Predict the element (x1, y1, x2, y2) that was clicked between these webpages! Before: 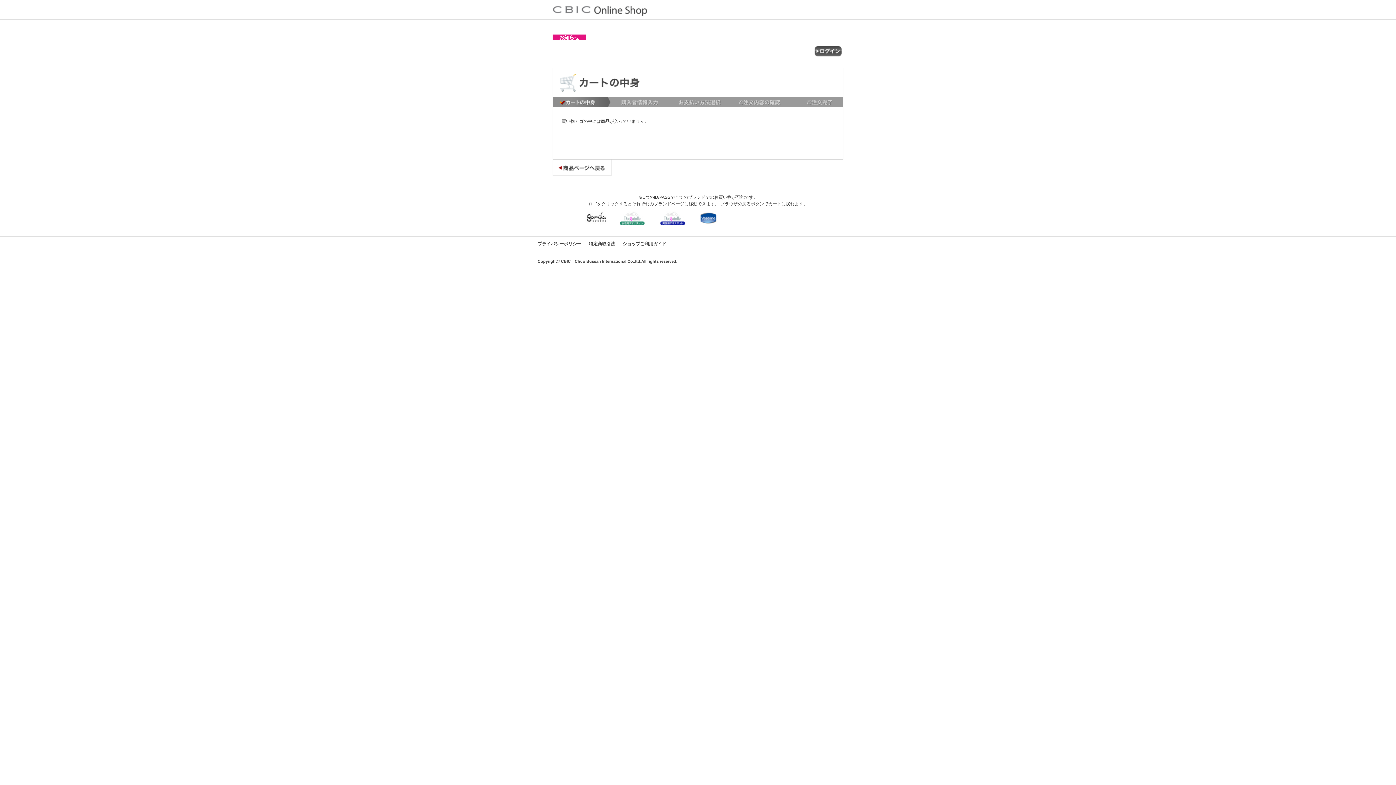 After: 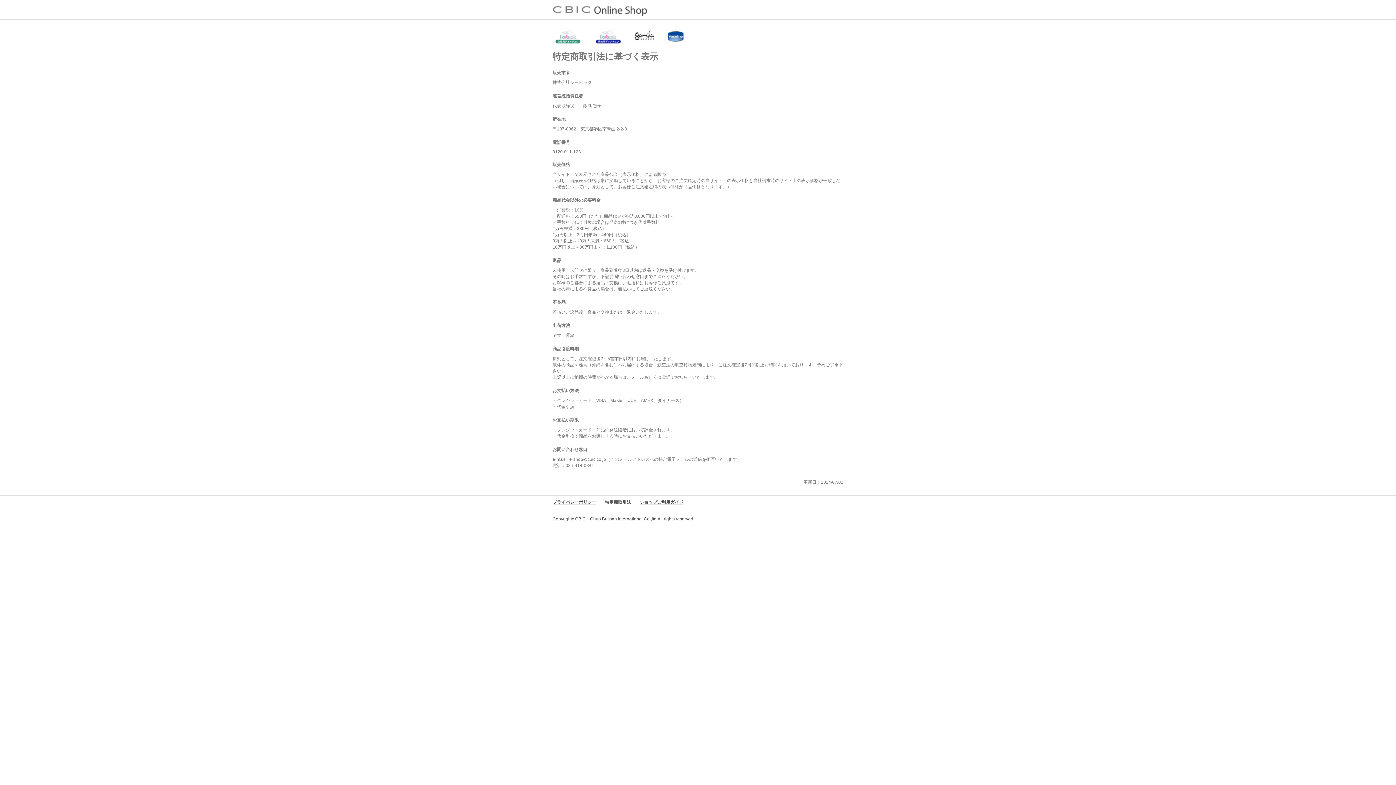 Action: label: 特定商取引法 bbox: (589, 241, 615, 246)